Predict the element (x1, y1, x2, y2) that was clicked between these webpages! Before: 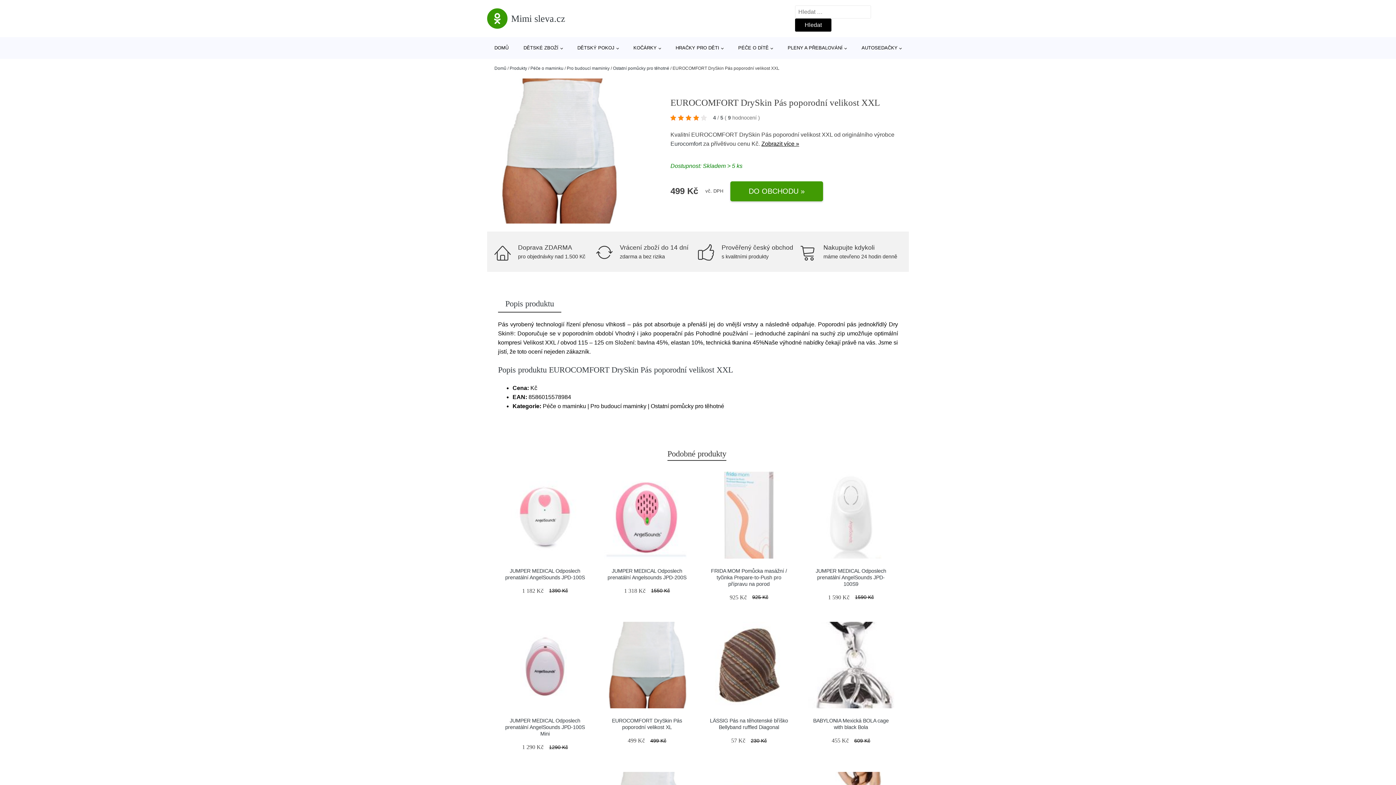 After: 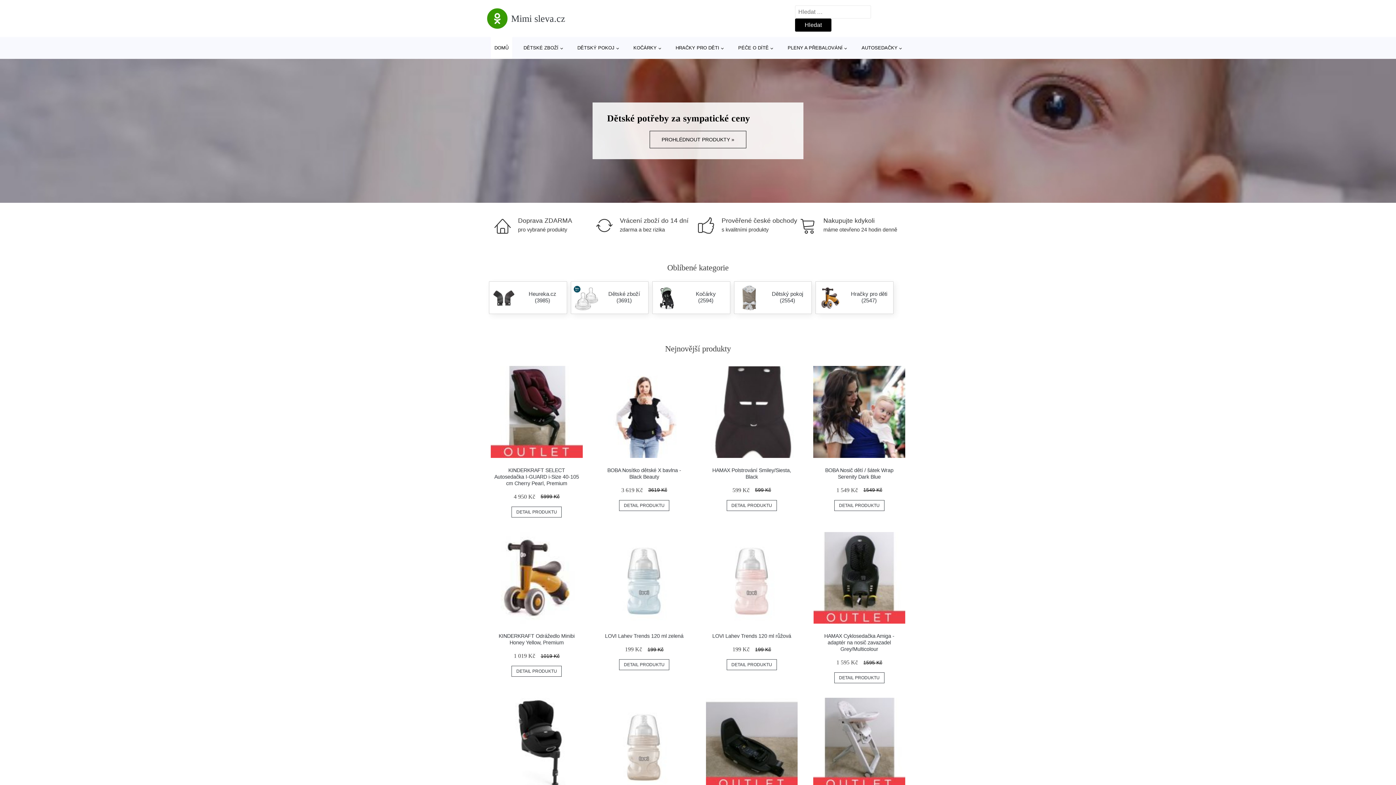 Action: label: DOMŮ bbox: (490, 37, 512, 58)